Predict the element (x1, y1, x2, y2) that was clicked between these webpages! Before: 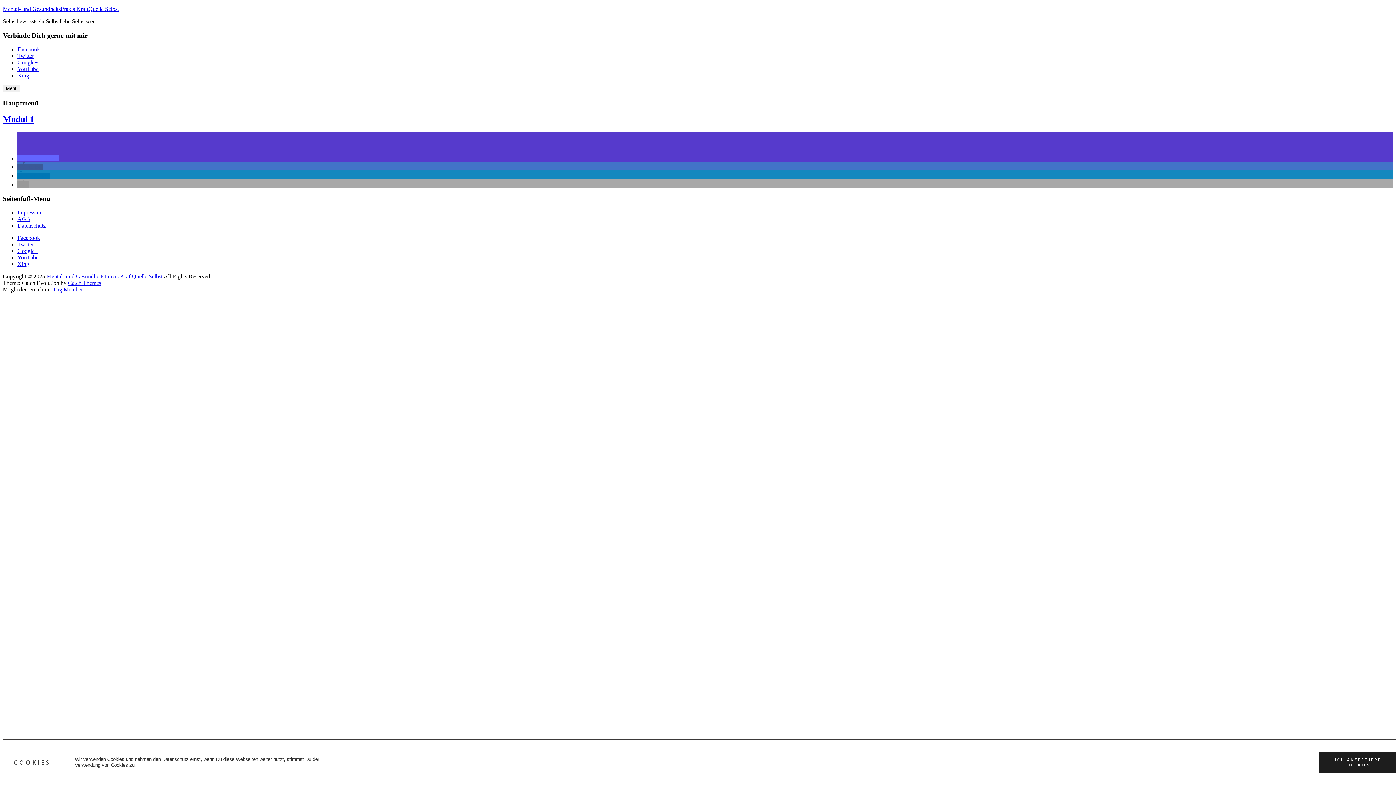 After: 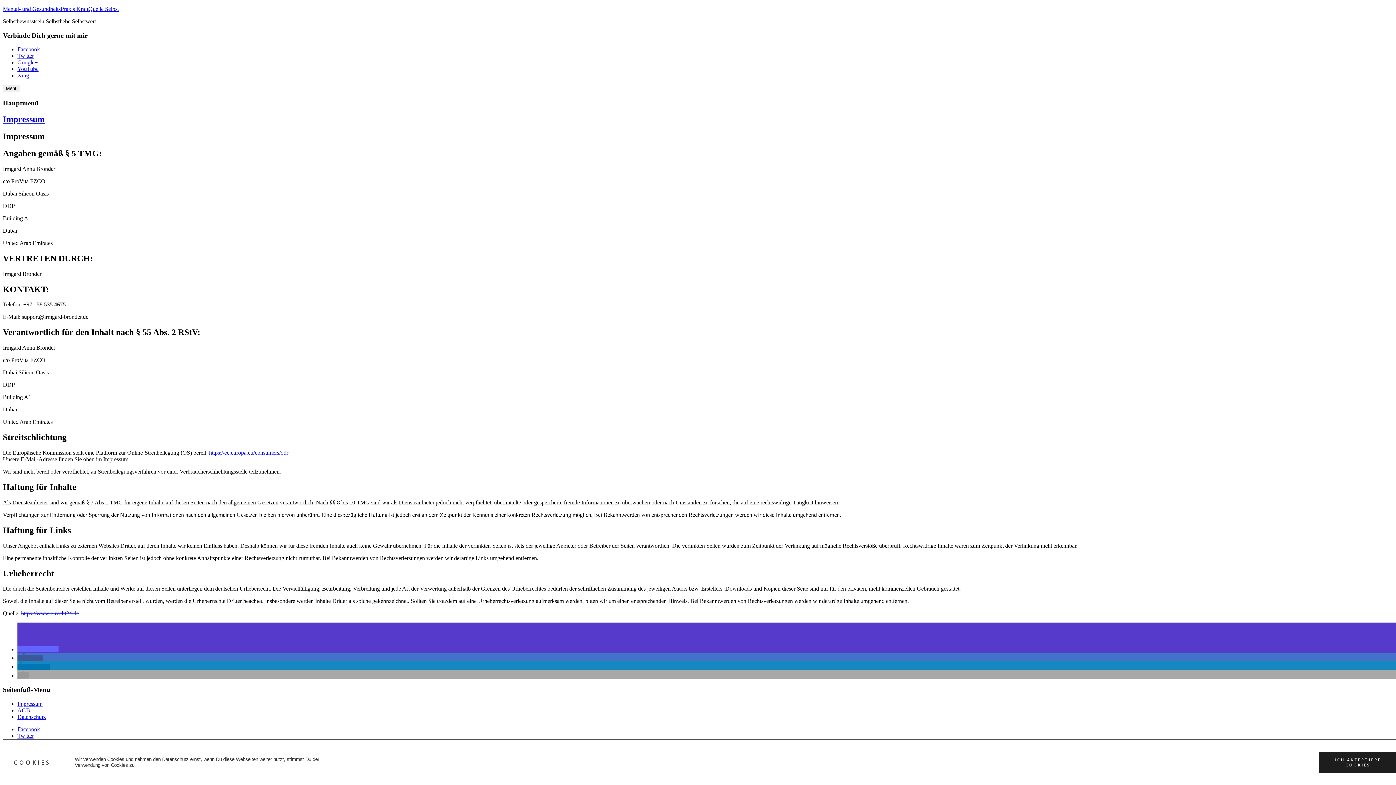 Action: label: Impressum bbox: (17, 209, 42, 215)